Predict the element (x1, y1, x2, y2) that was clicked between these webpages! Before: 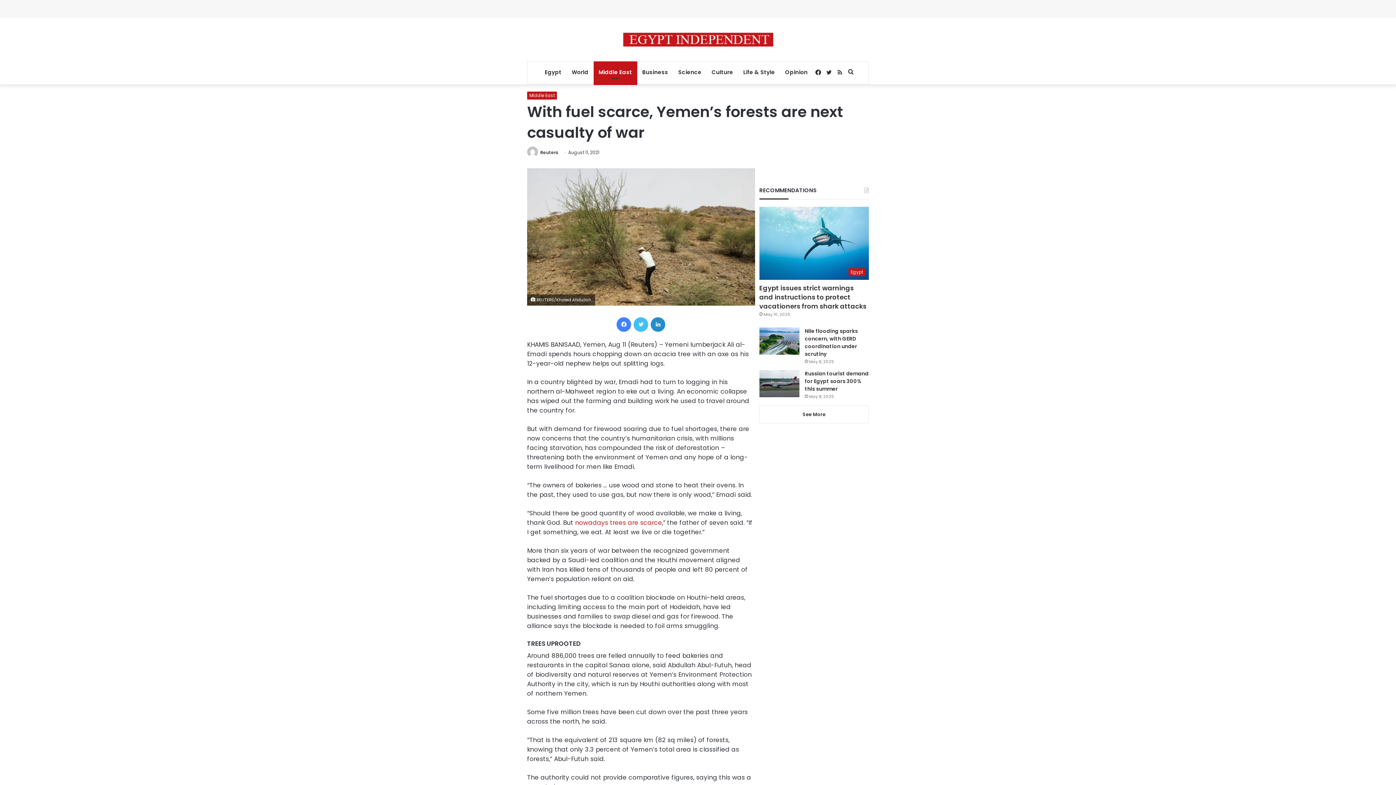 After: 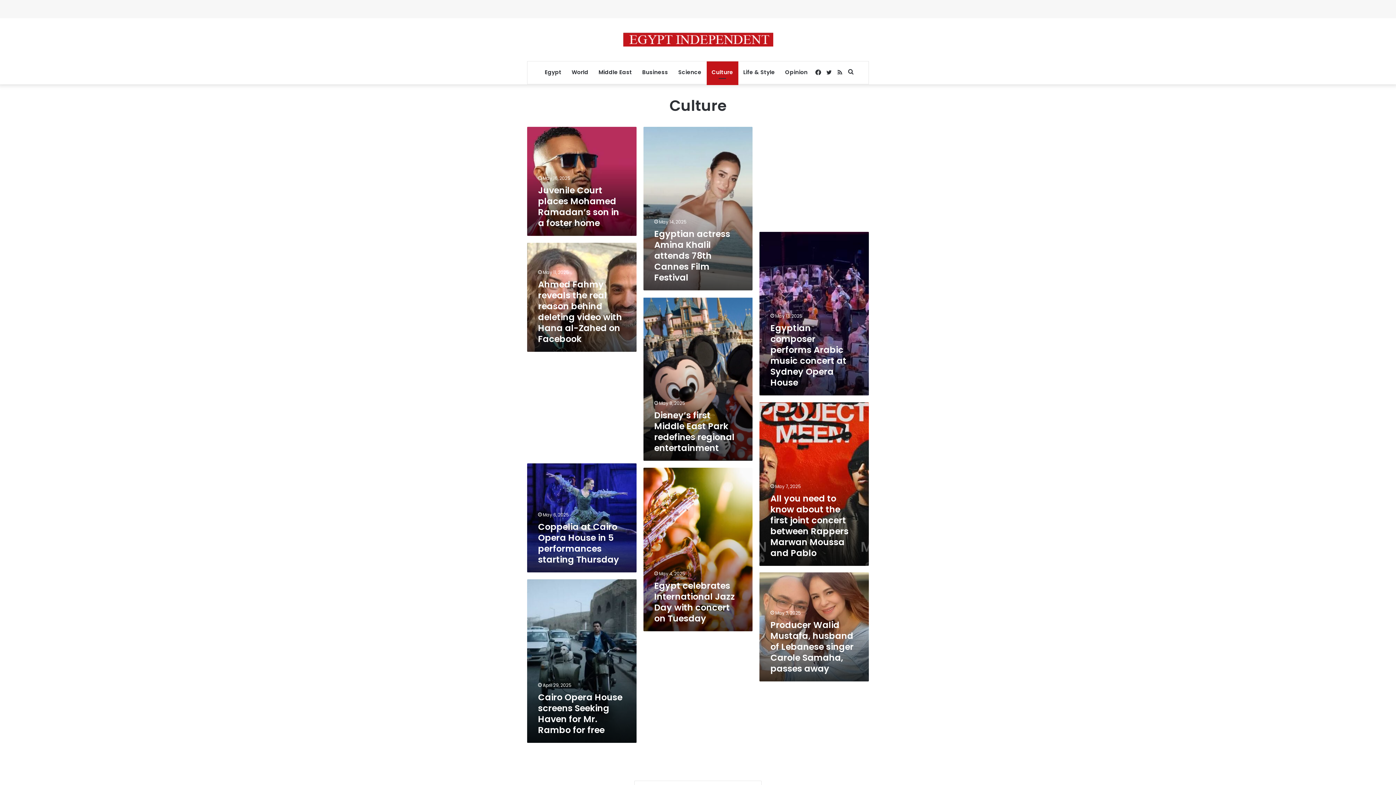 Action: bbox: (706, 61, 738, 83) label: Culture